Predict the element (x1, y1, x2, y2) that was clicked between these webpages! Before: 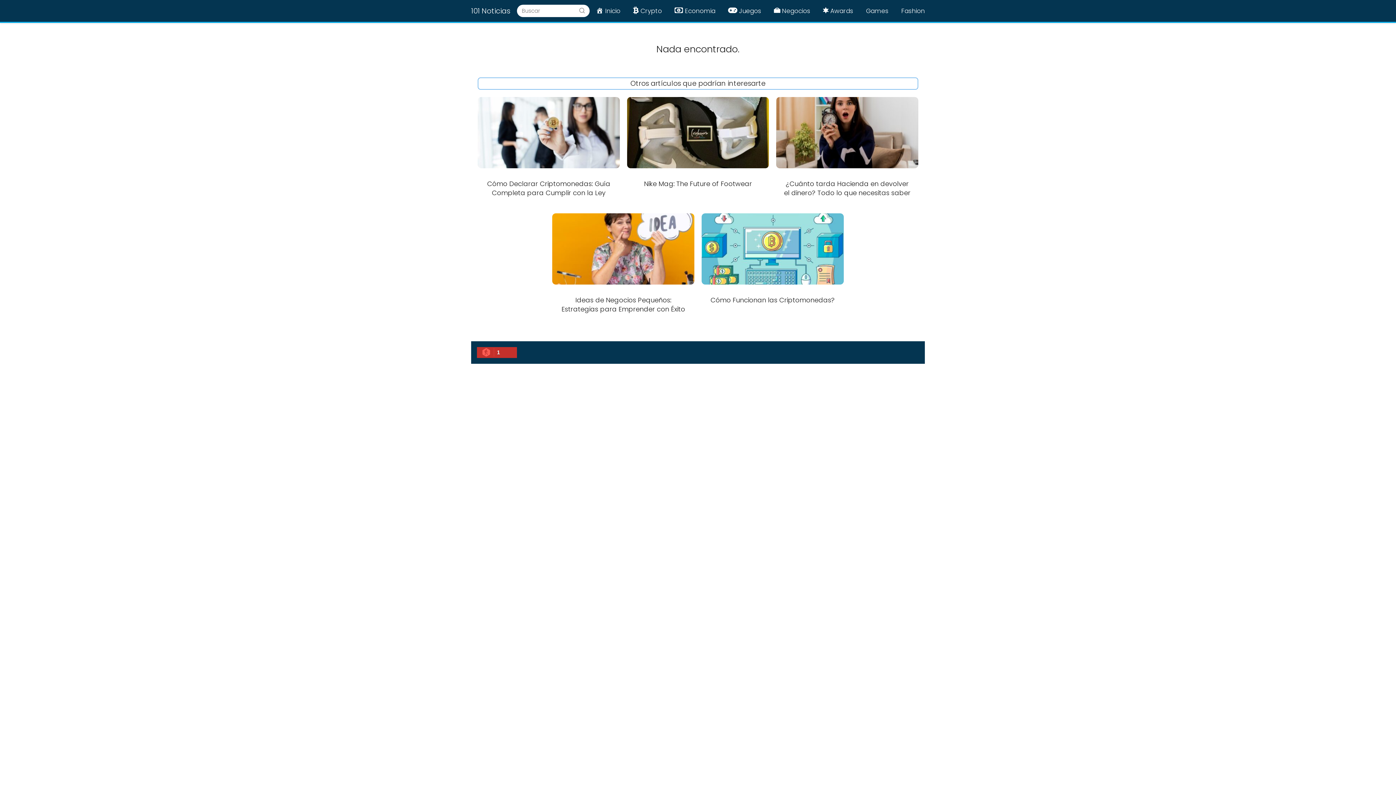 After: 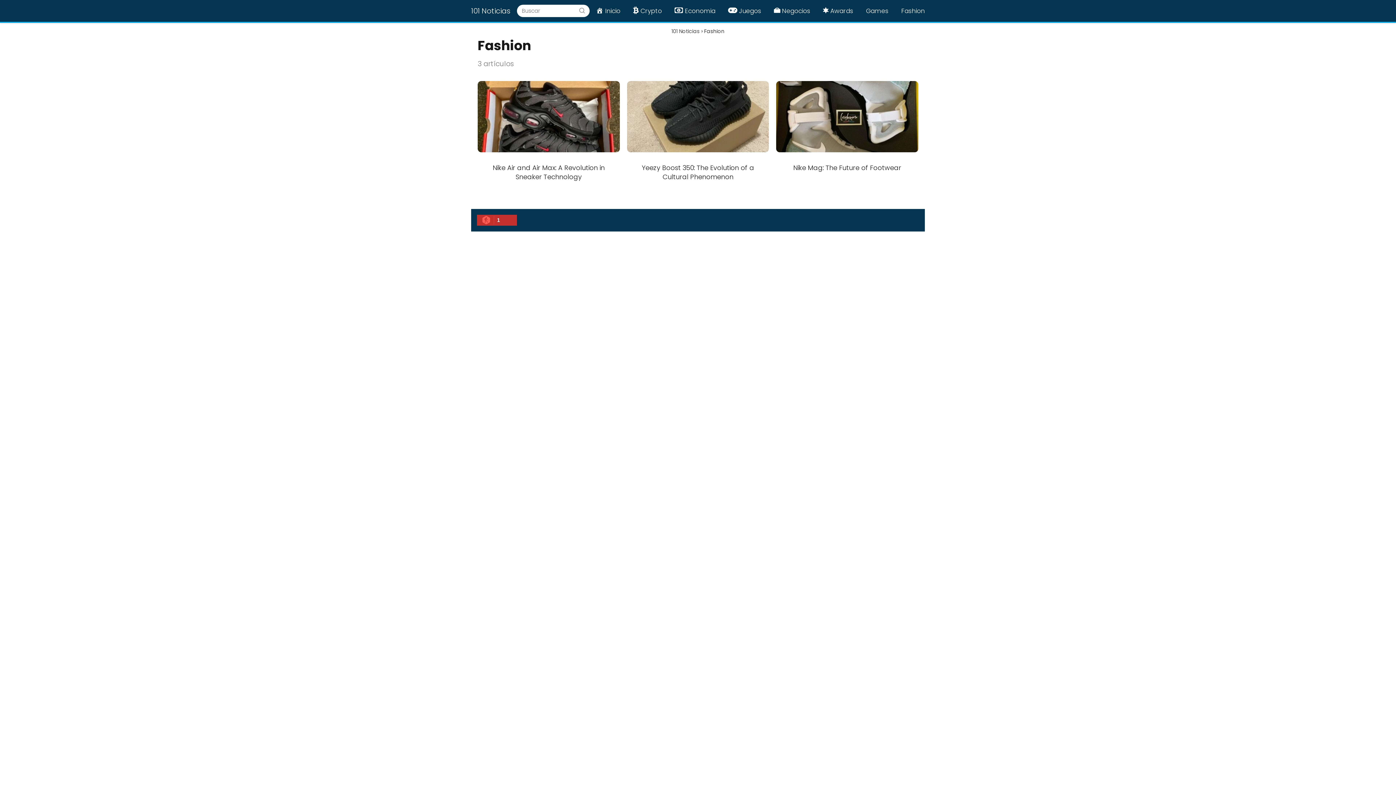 Action: bbox: (901, 6, 925, 15) label: Fashion